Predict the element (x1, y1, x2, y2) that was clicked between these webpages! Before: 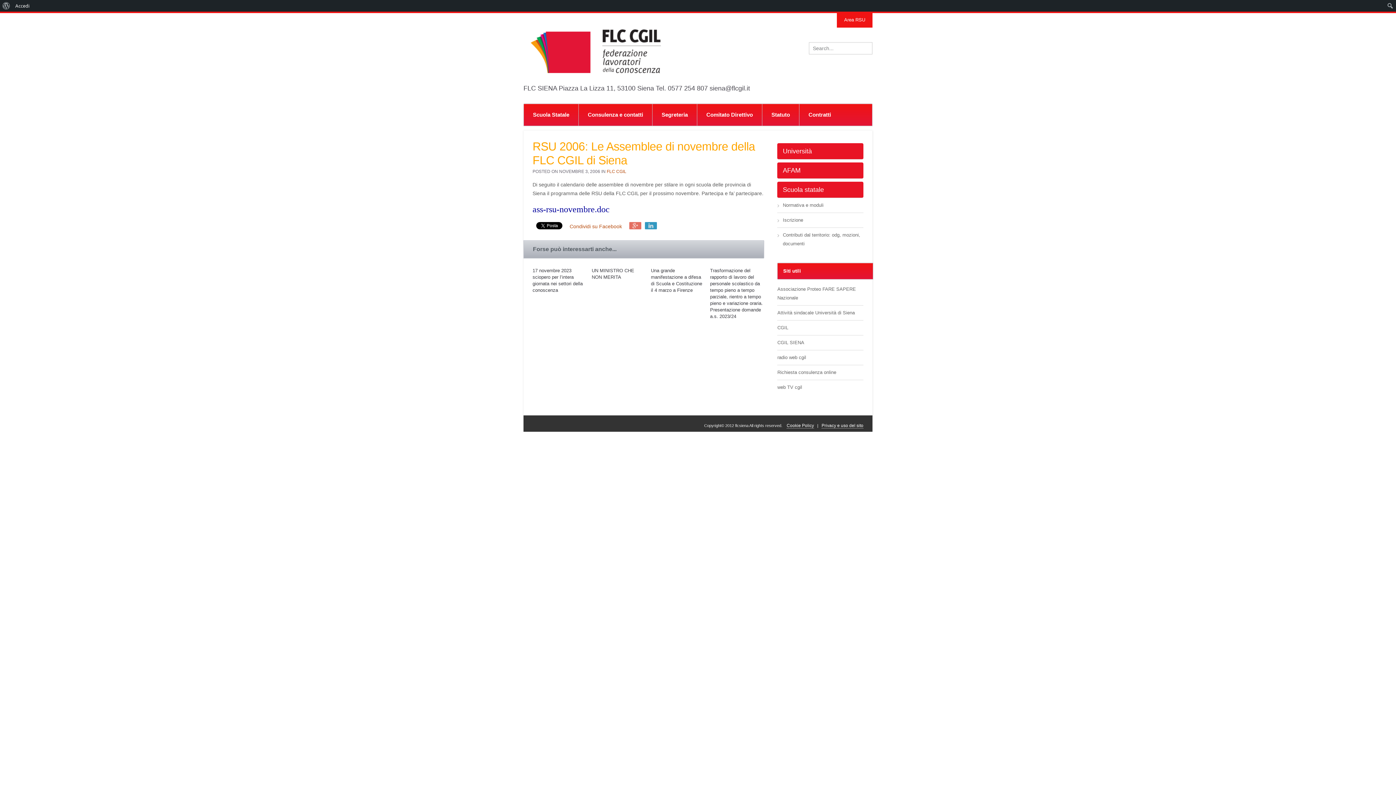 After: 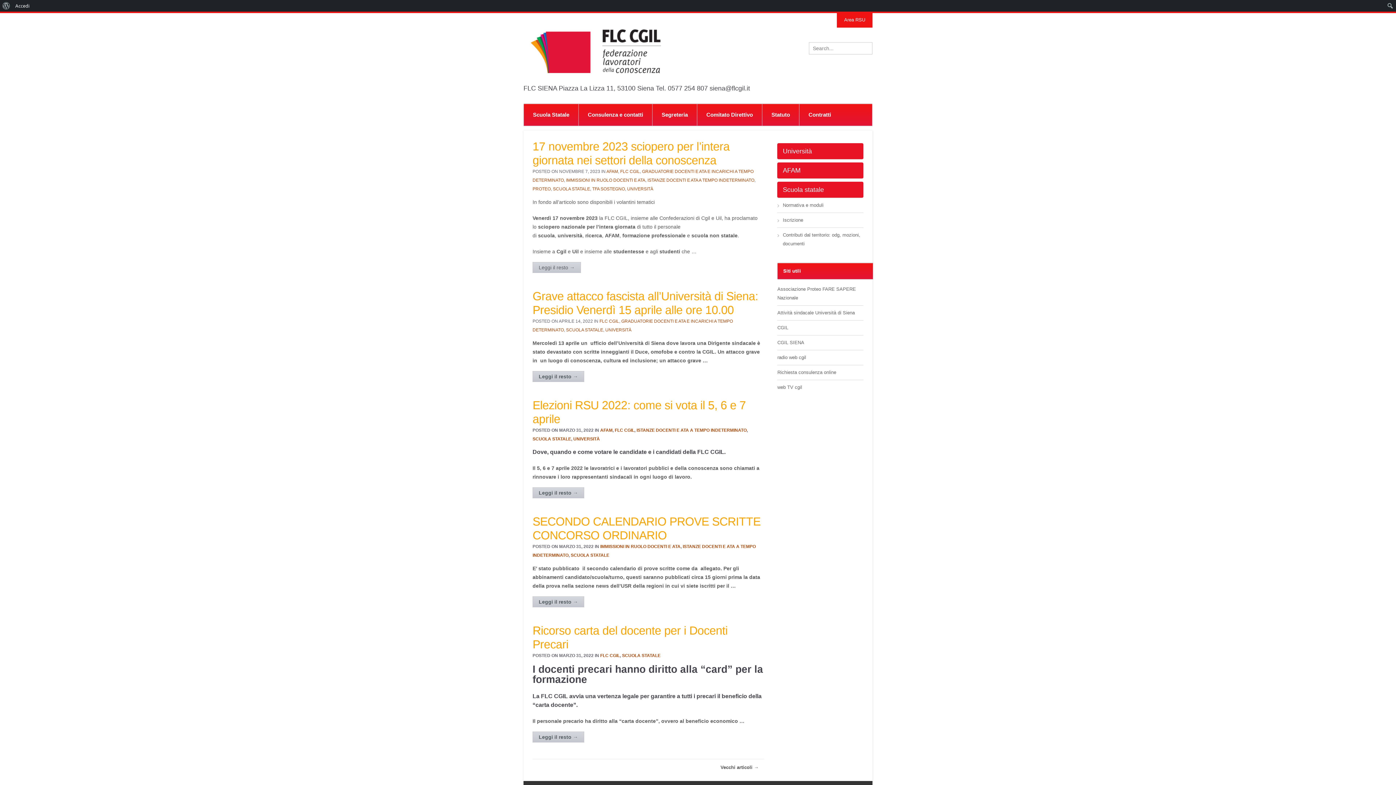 Action: bbox: (783, 186, 824, 193) label: Scuola statale